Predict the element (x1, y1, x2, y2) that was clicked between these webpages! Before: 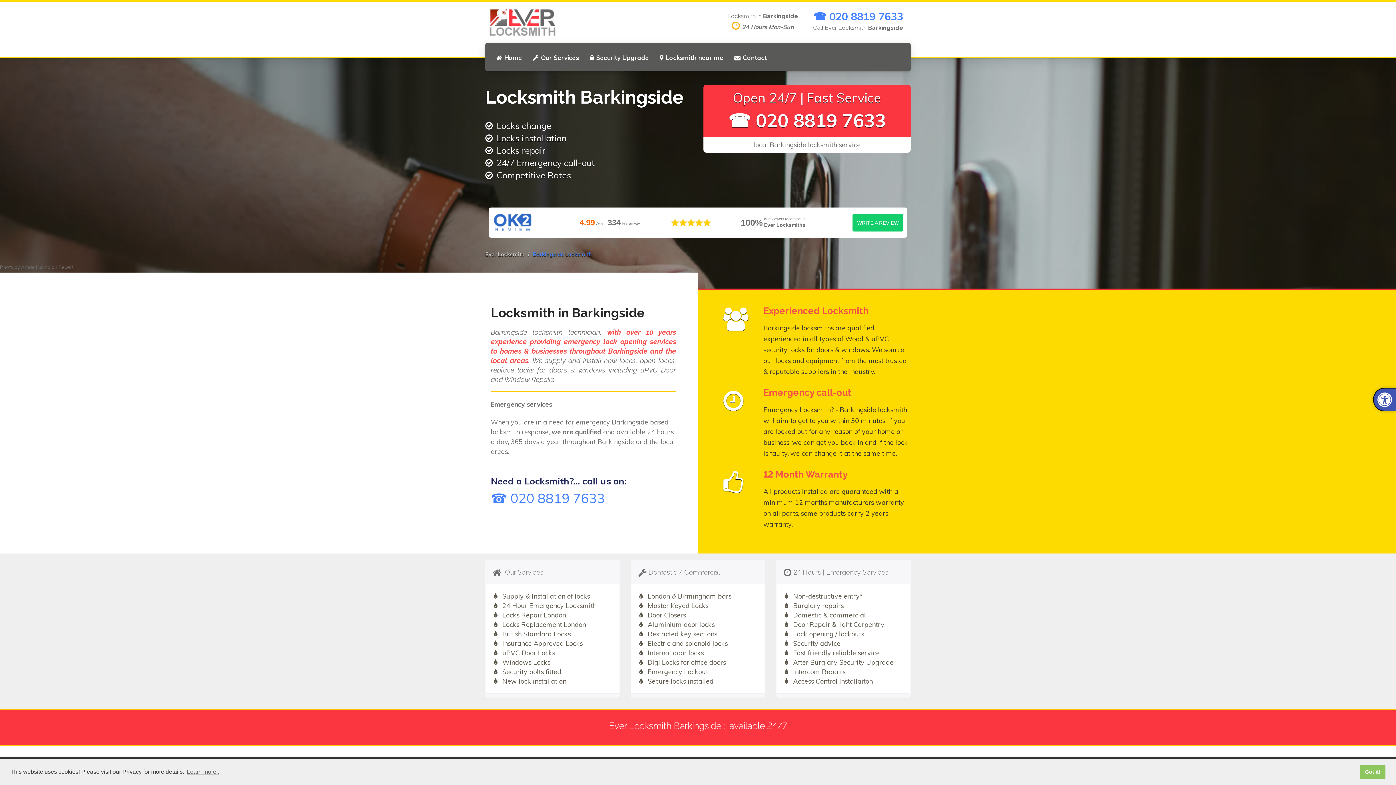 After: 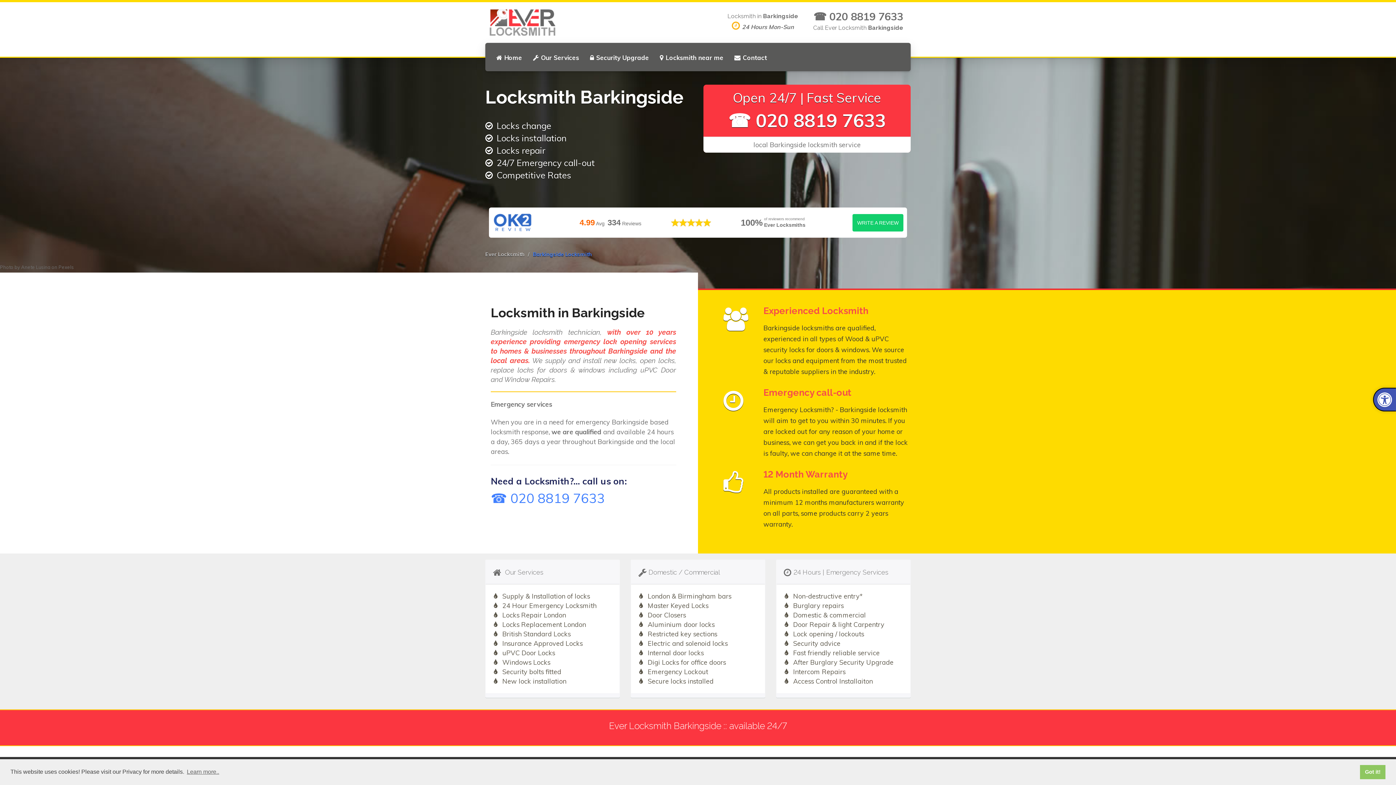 Action: bbox: (813, 9, 903, 22) label: ☎ 020 8819 7633